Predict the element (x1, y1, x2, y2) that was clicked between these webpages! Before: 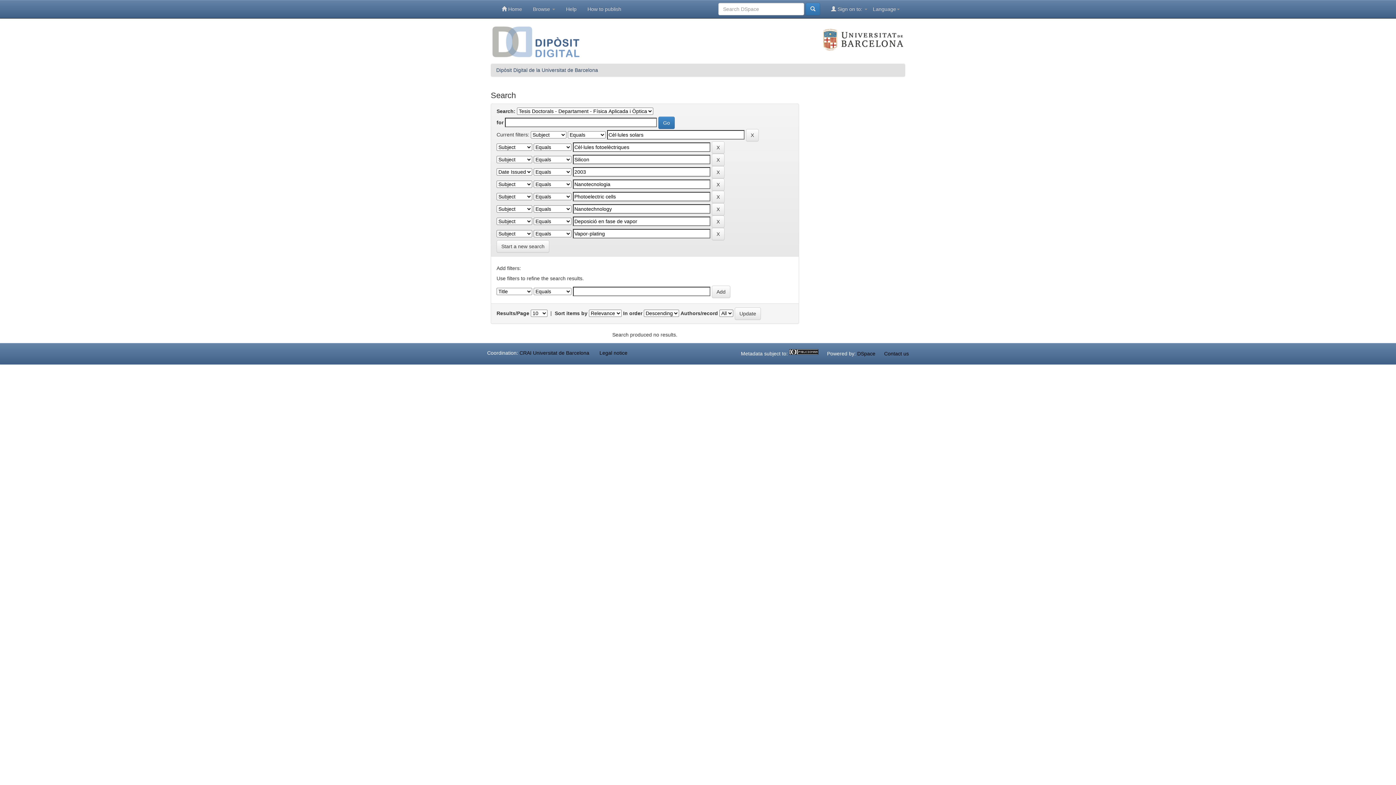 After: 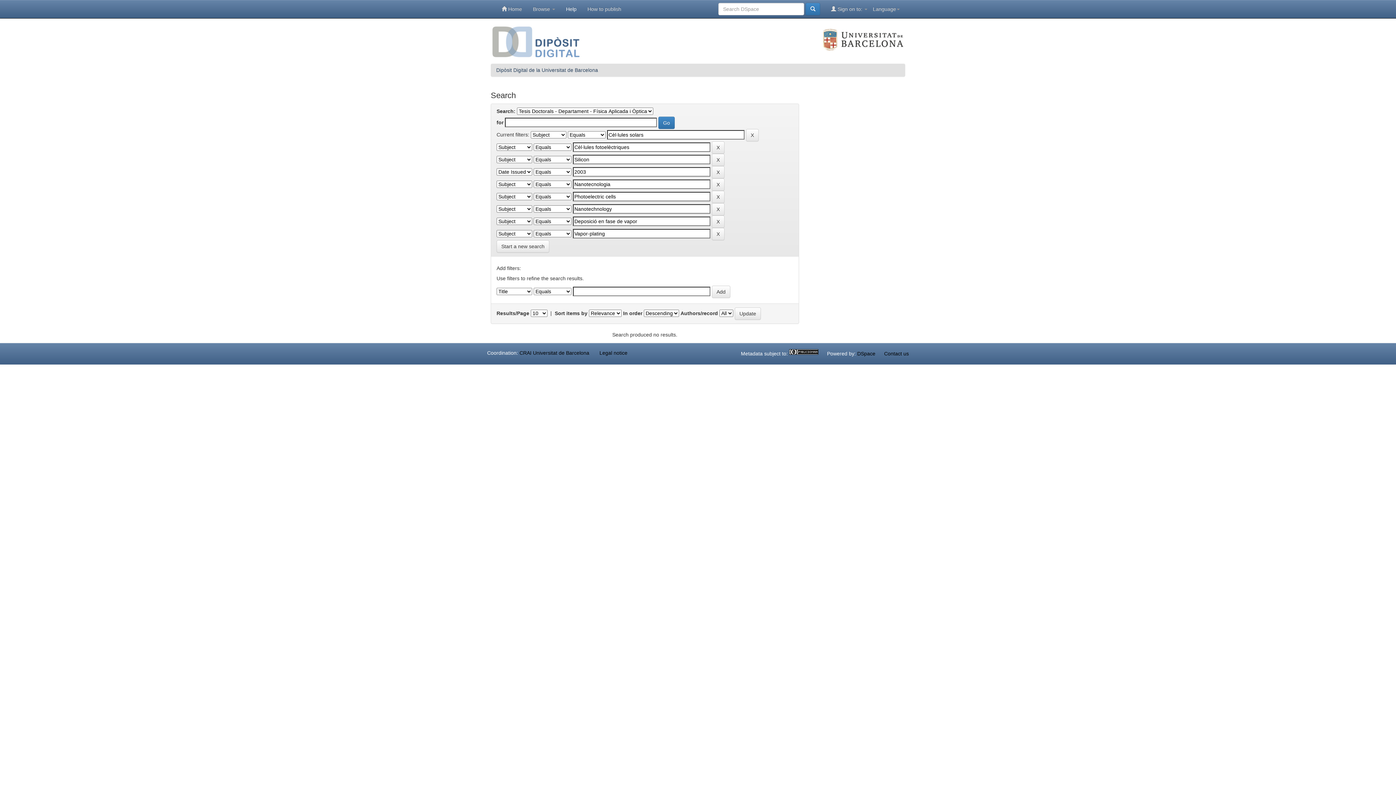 Action: bbox: (560, 0, 582, 18) label: Help